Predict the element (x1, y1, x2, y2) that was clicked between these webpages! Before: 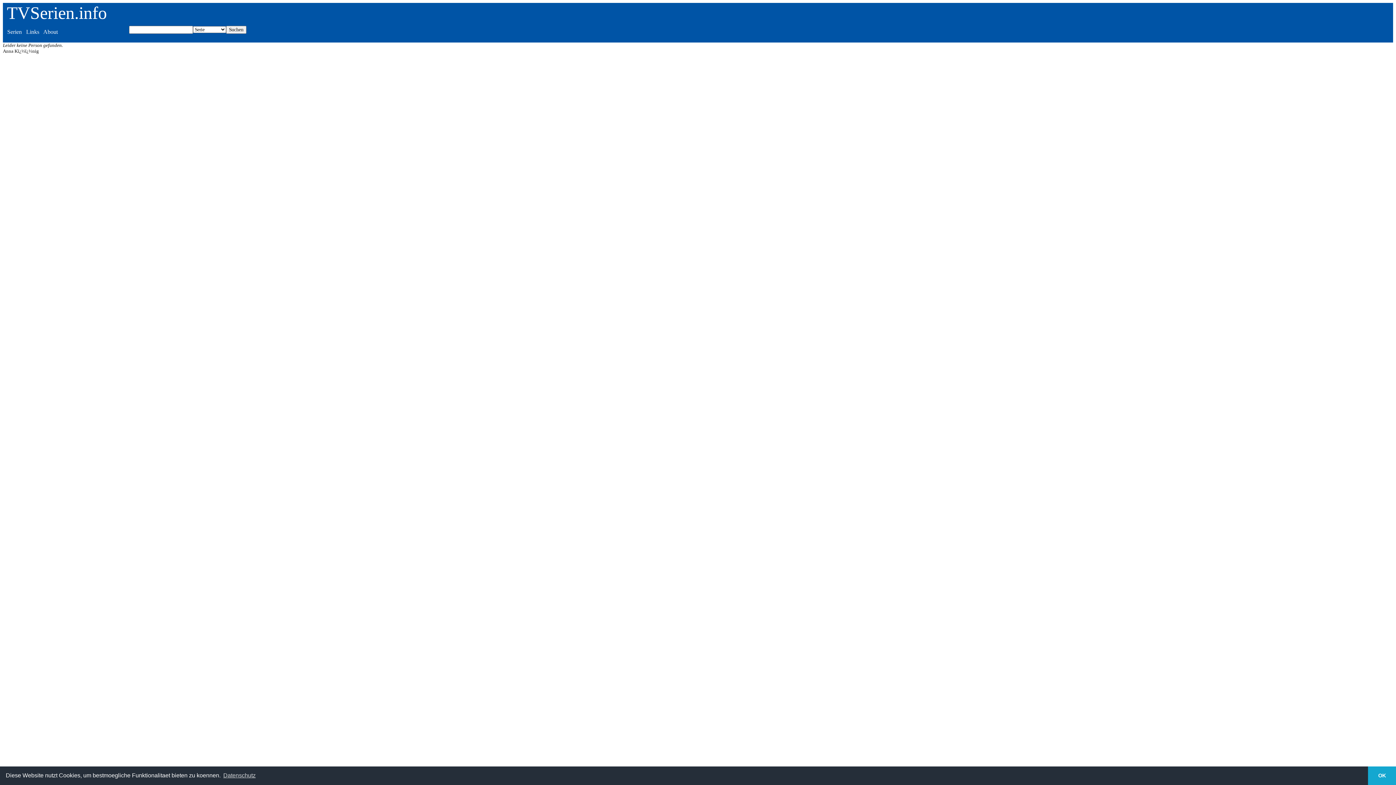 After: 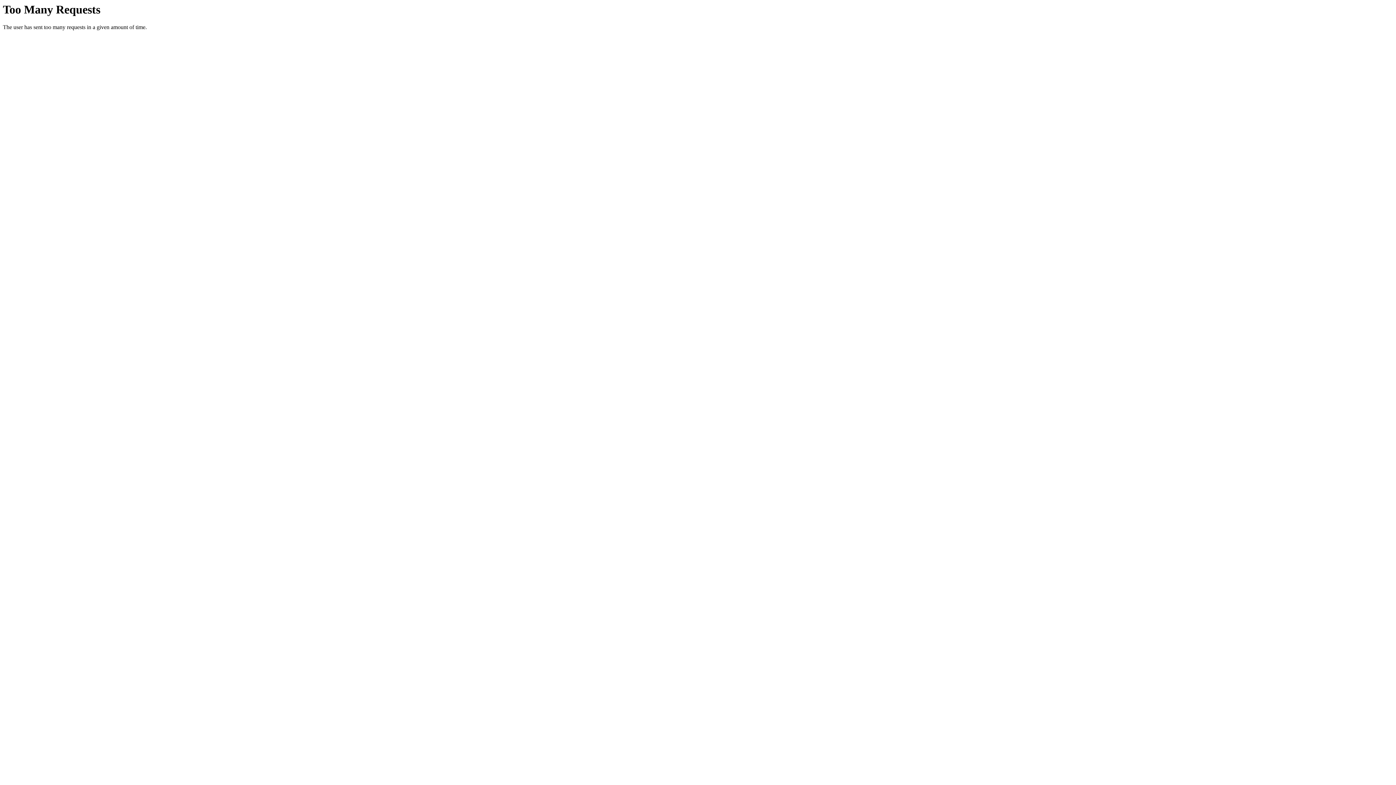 Action: bbox: (26, 28, 39, 34) label: Links